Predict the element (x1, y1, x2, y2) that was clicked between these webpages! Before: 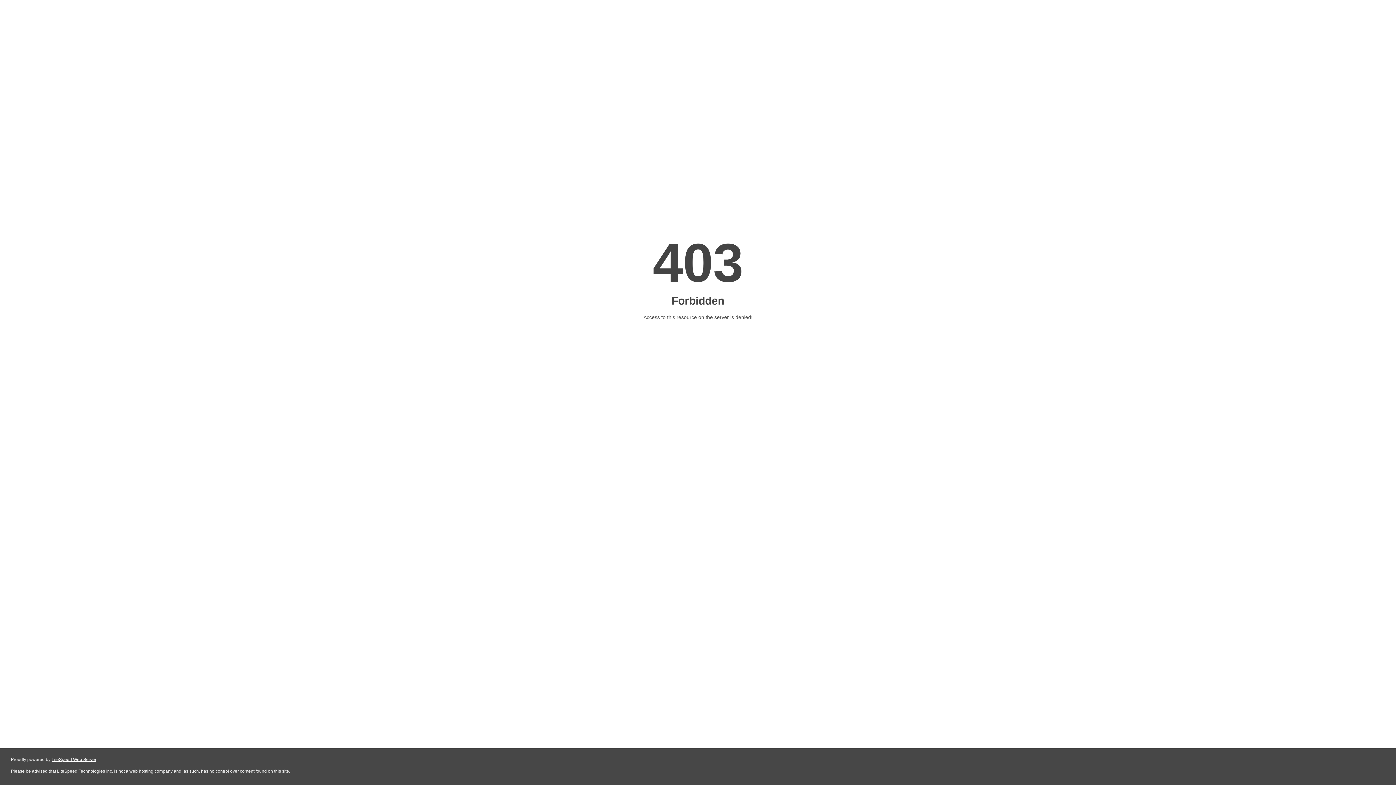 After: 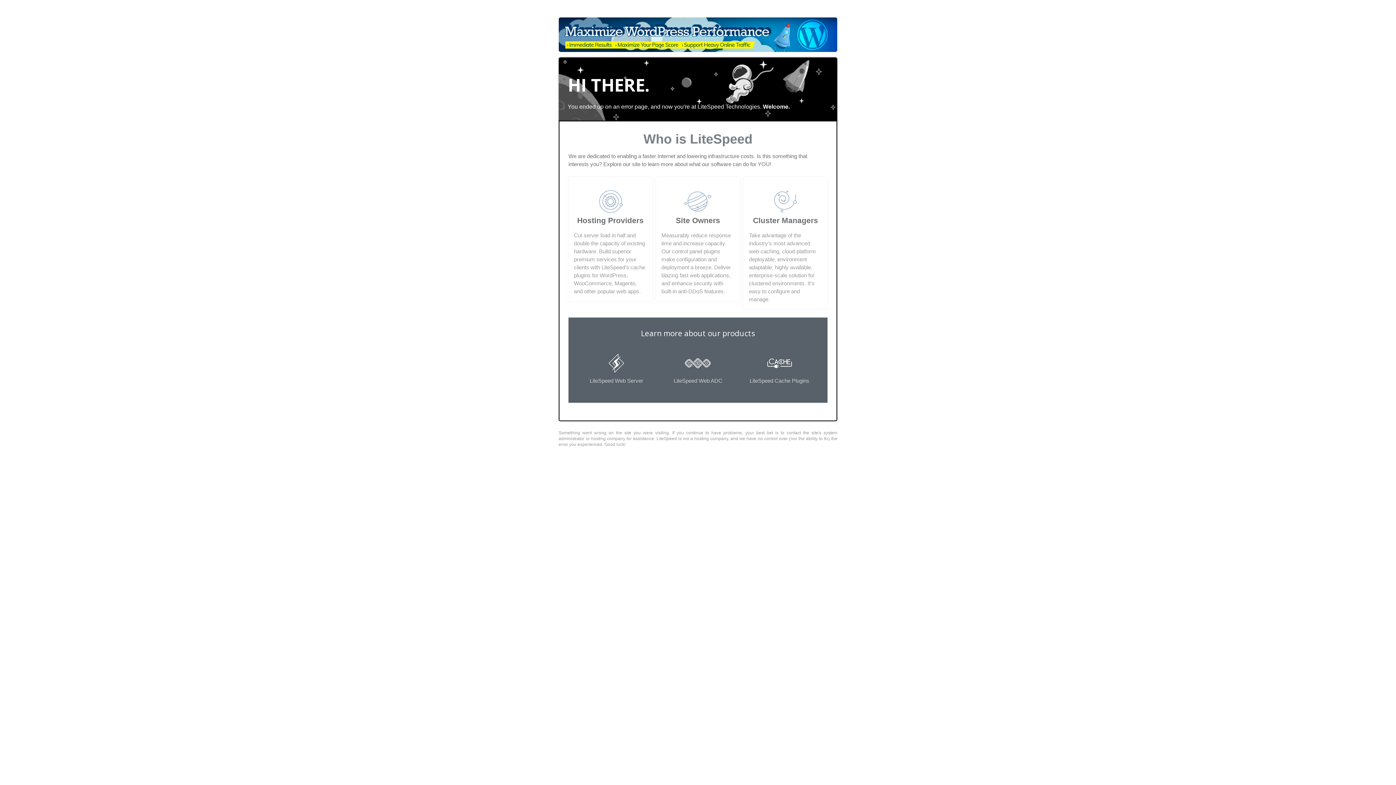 Action: label: LiteSpeed Web Server bbox: (51, 757, 96, 762)